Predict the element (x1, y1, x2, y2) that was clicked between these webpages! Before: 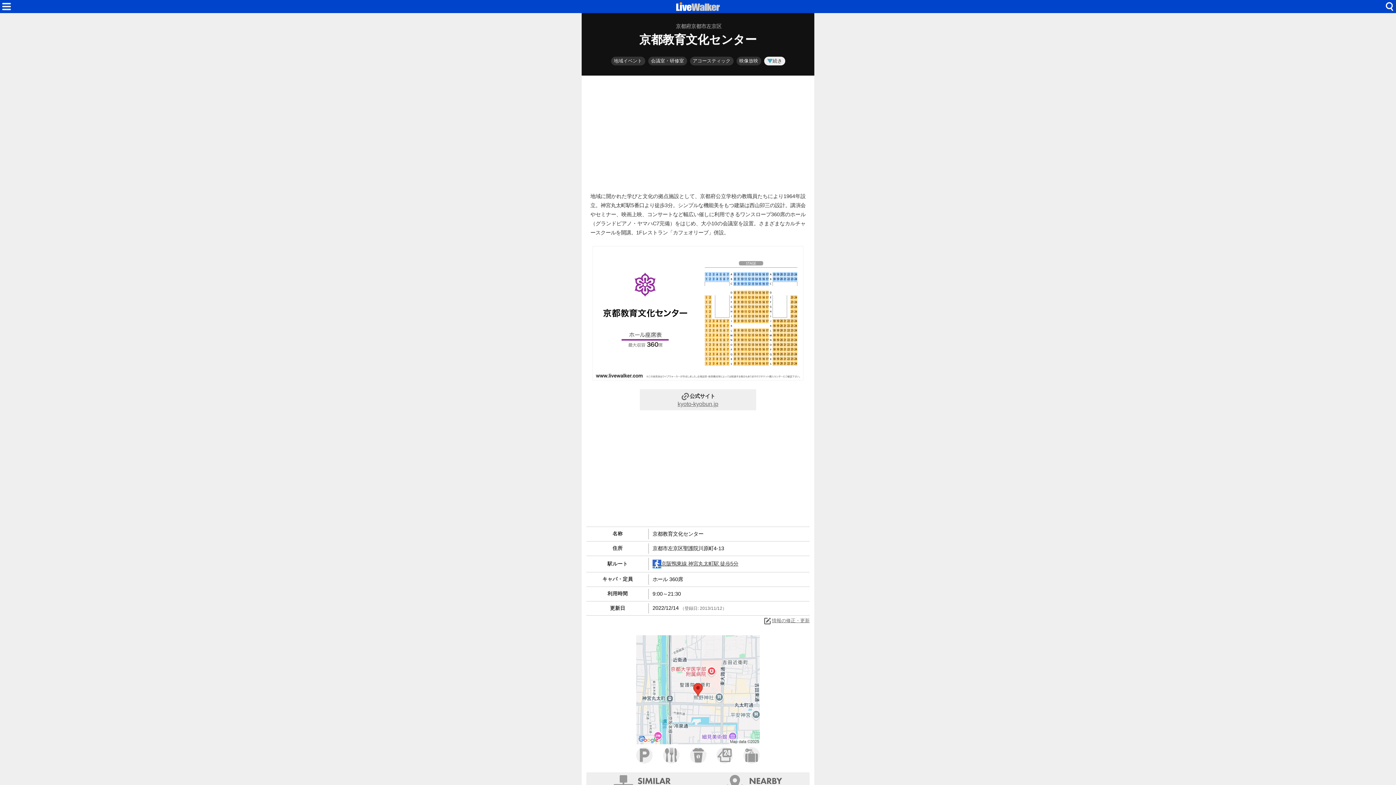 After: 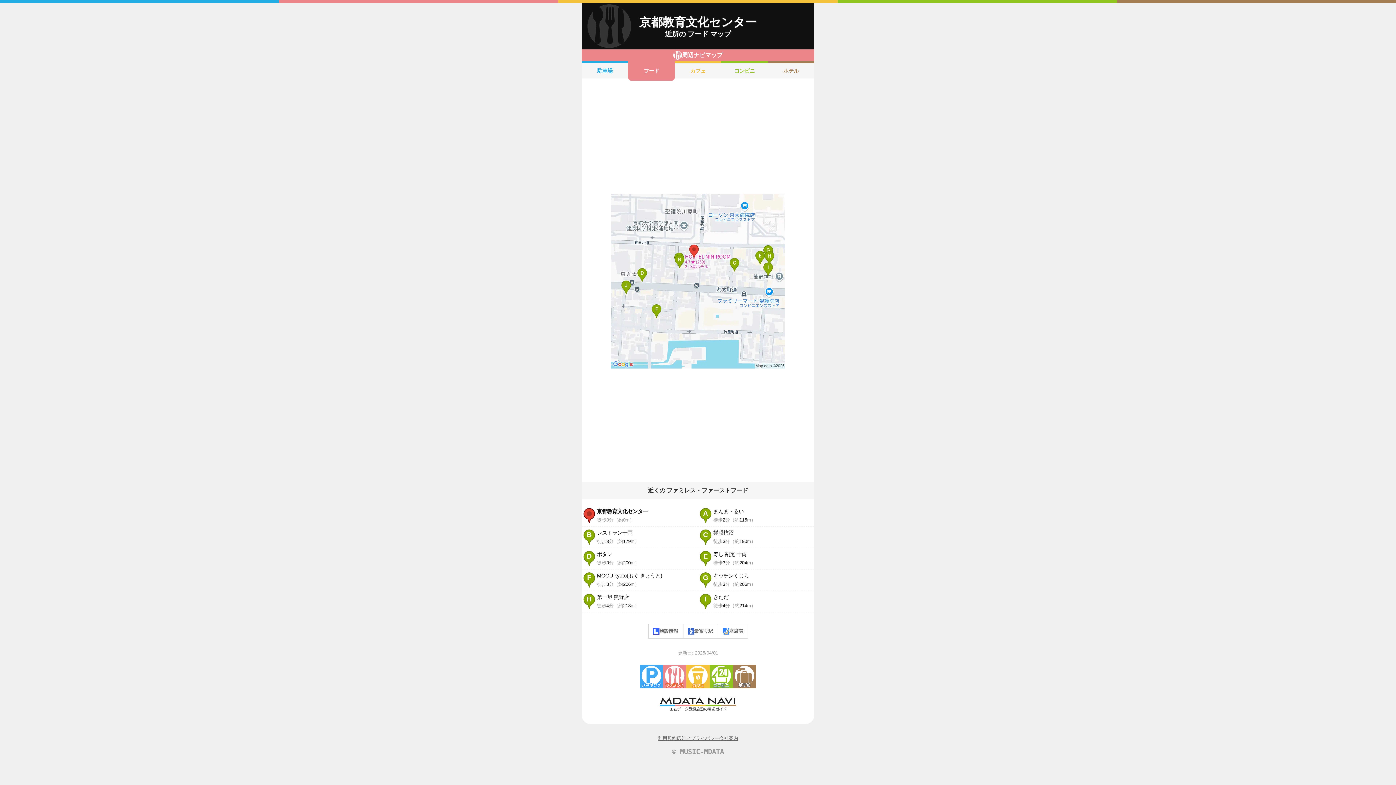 Action: label: ファミレス bbox: (663, 747, 679, 763)